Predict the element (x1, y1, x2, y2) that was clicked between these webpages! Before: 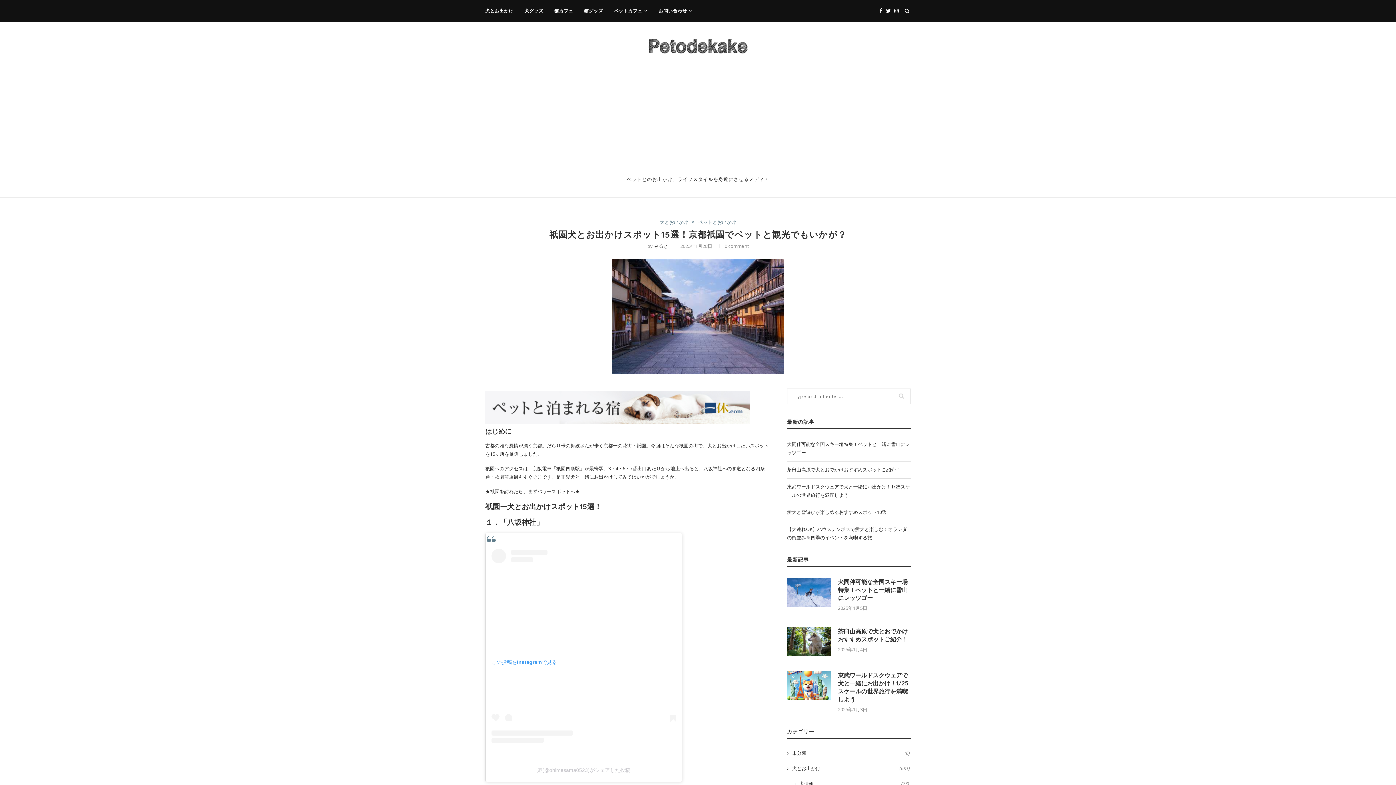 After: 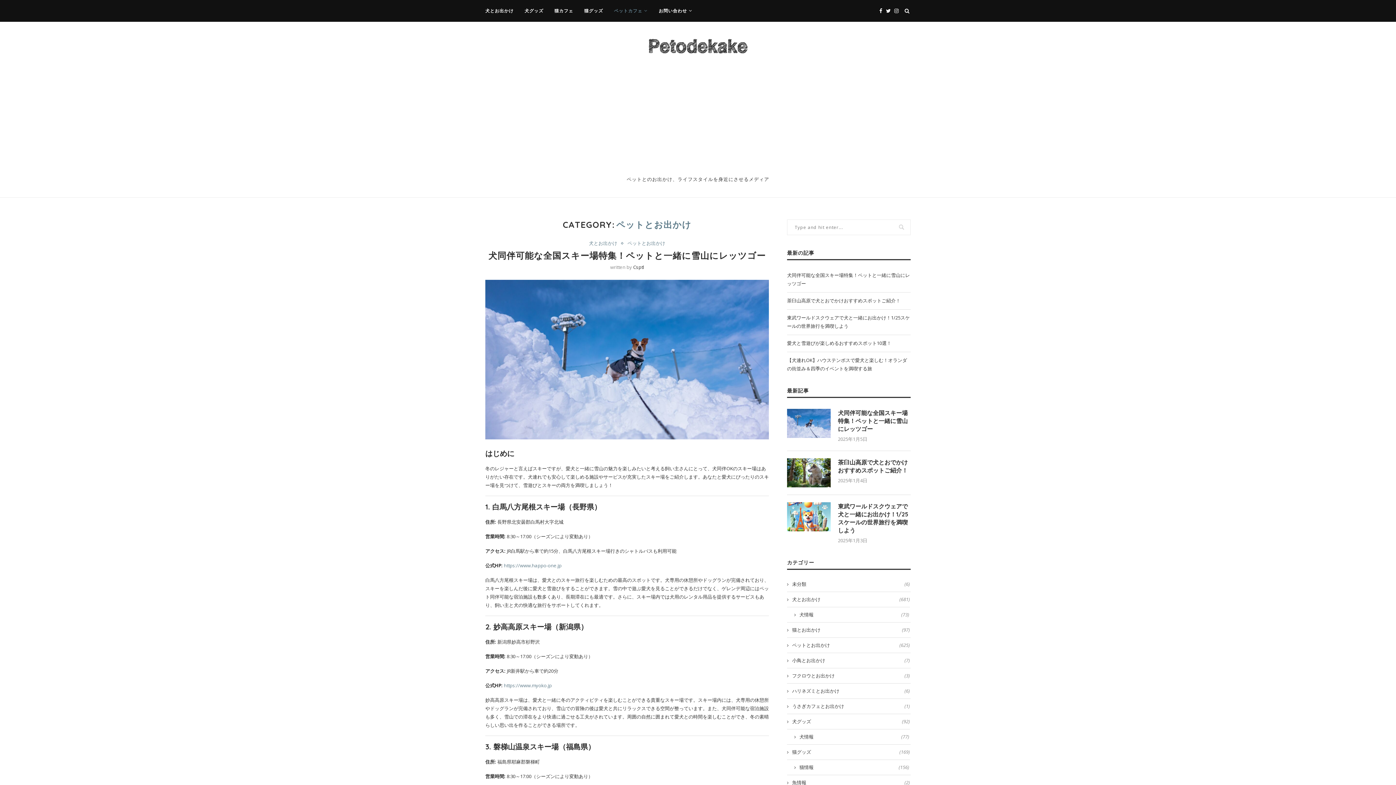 Action: bbox: (698, 219, 736, 225) label: ペットとお出かけ